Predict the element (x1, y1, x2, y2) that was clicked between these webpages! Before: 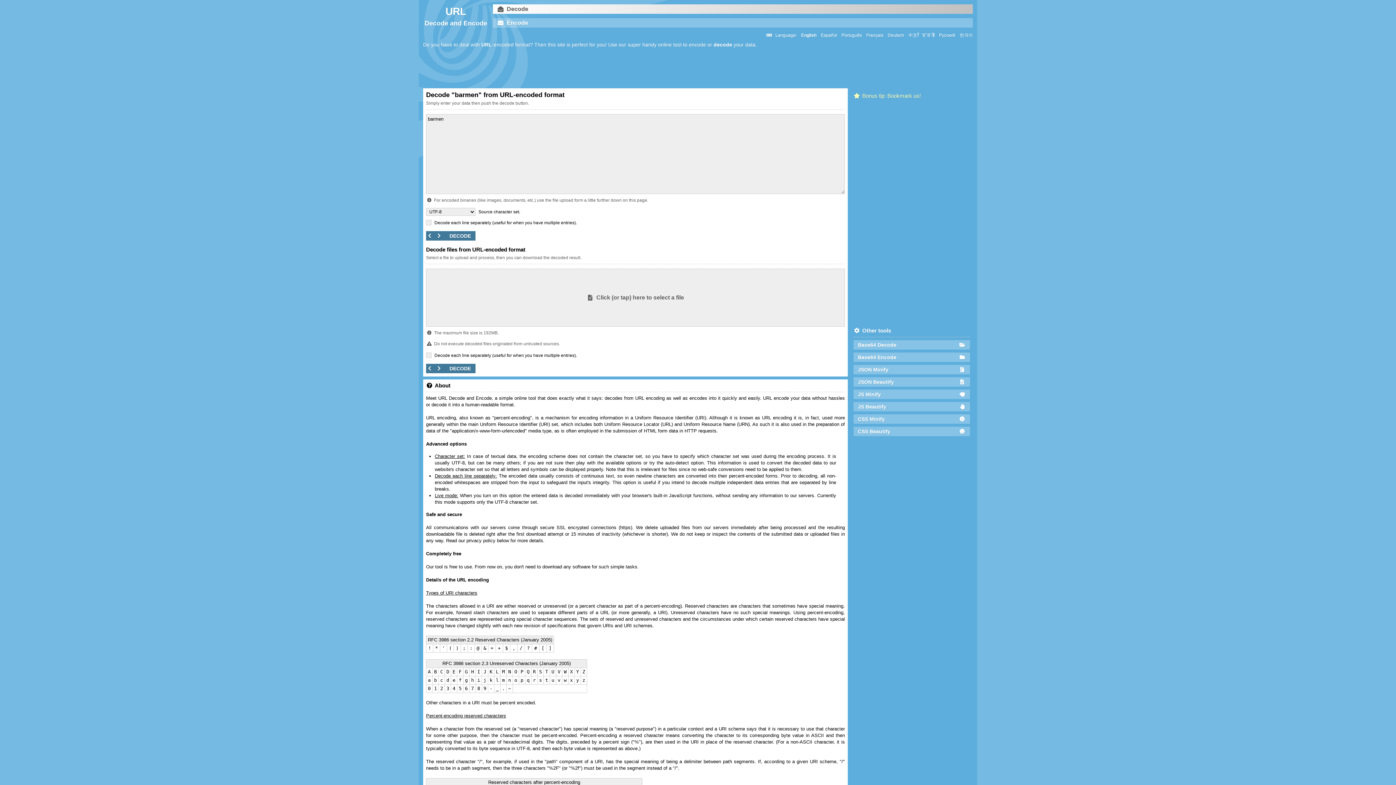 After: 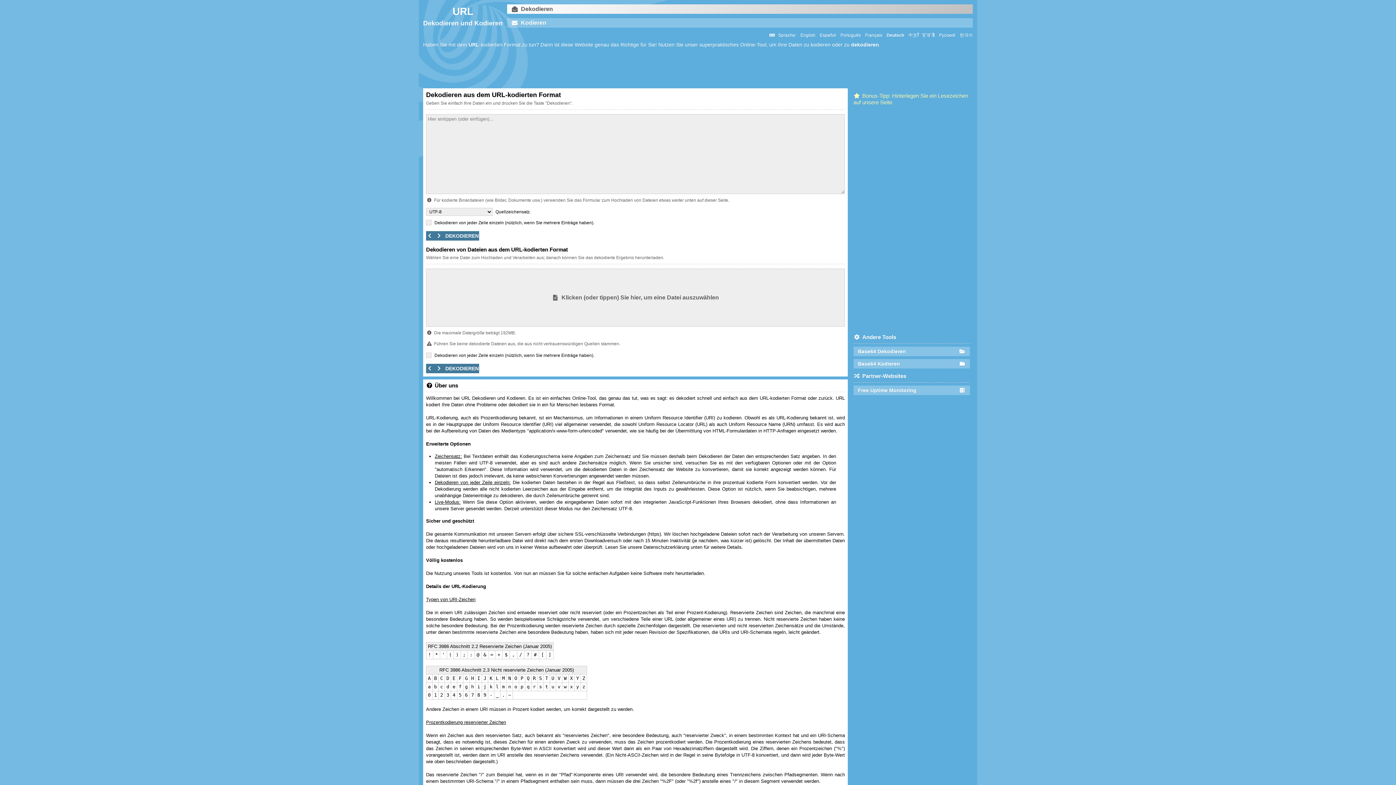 Action: bbox: (888, 32, 904, 38) label: Deutsch